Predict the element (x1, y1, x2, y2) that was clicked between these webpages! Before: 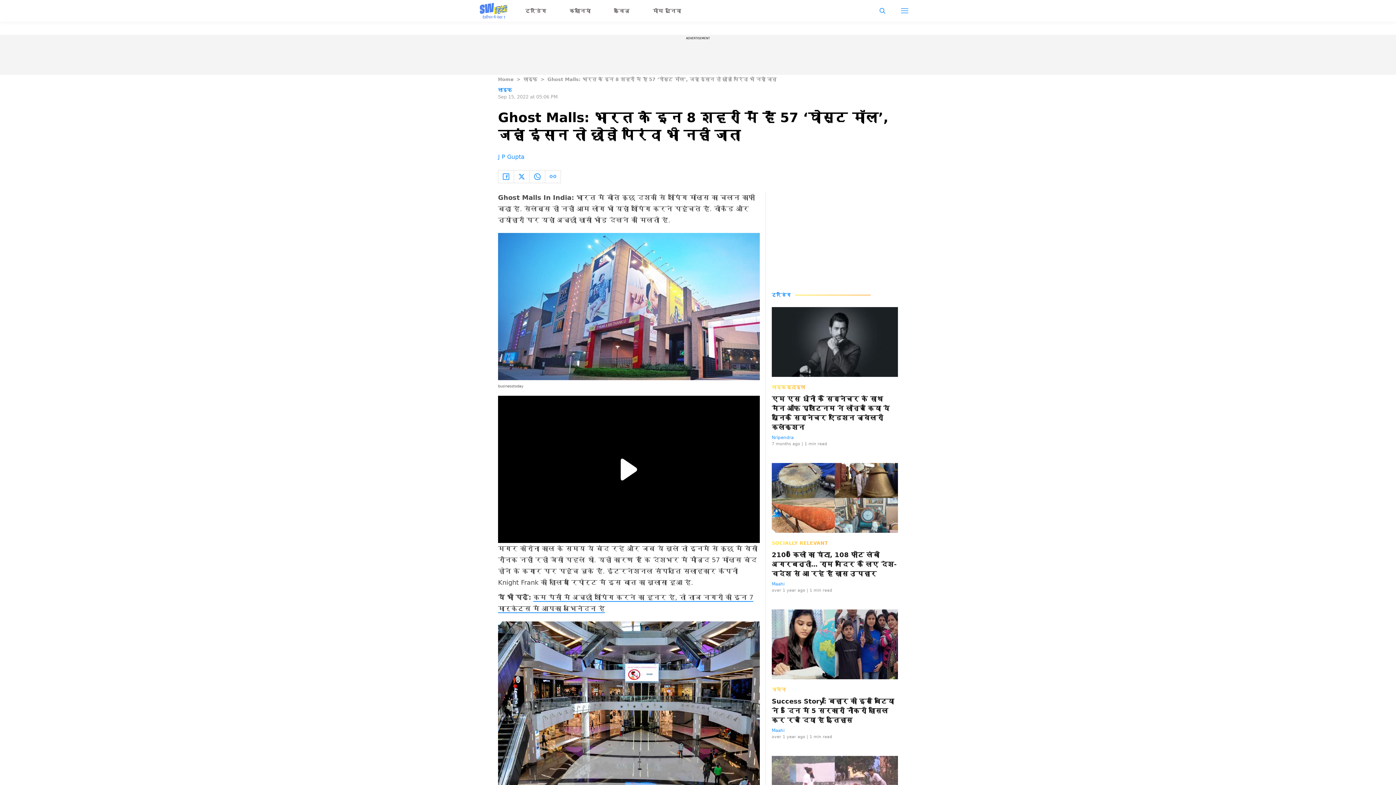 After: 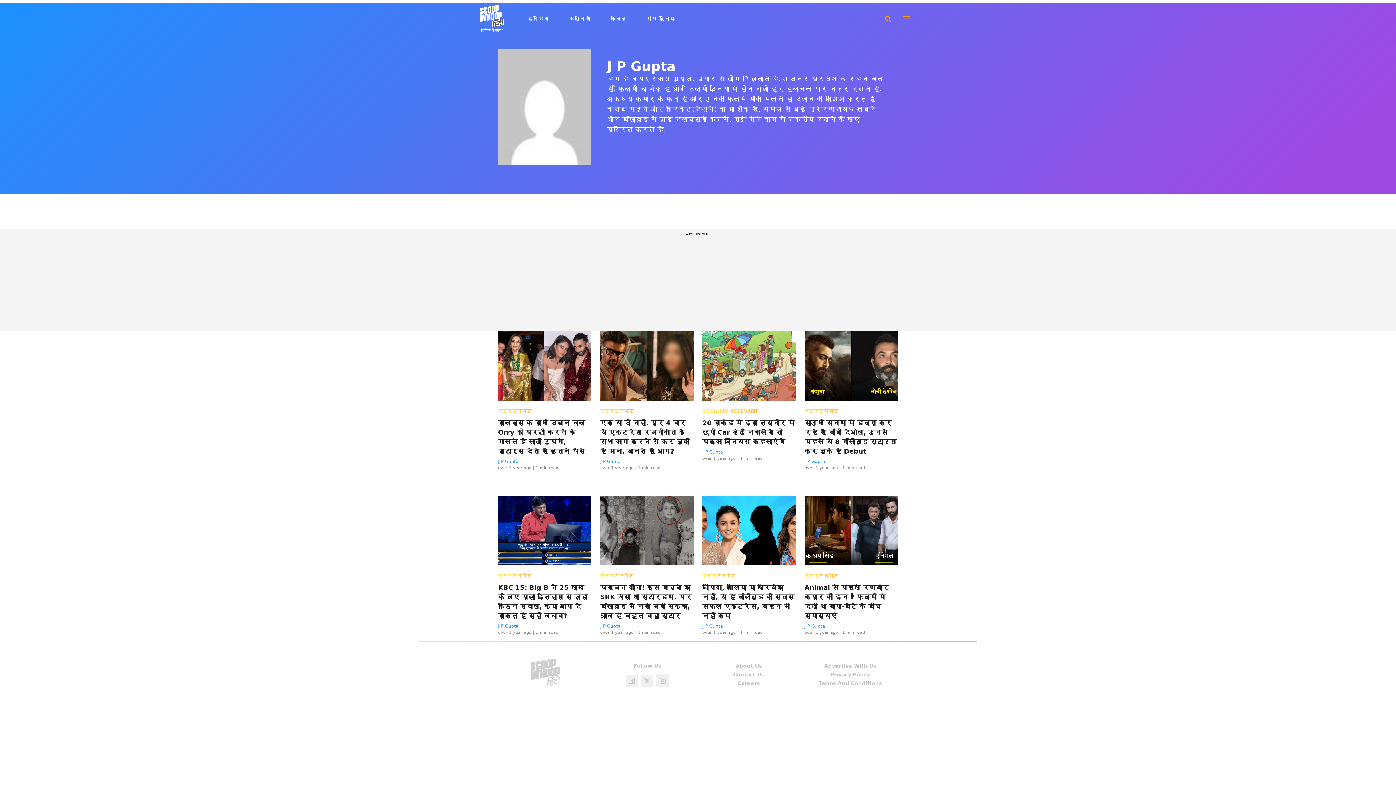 Action: bbox: (498, 153, 524, 160) label: J P Gupta